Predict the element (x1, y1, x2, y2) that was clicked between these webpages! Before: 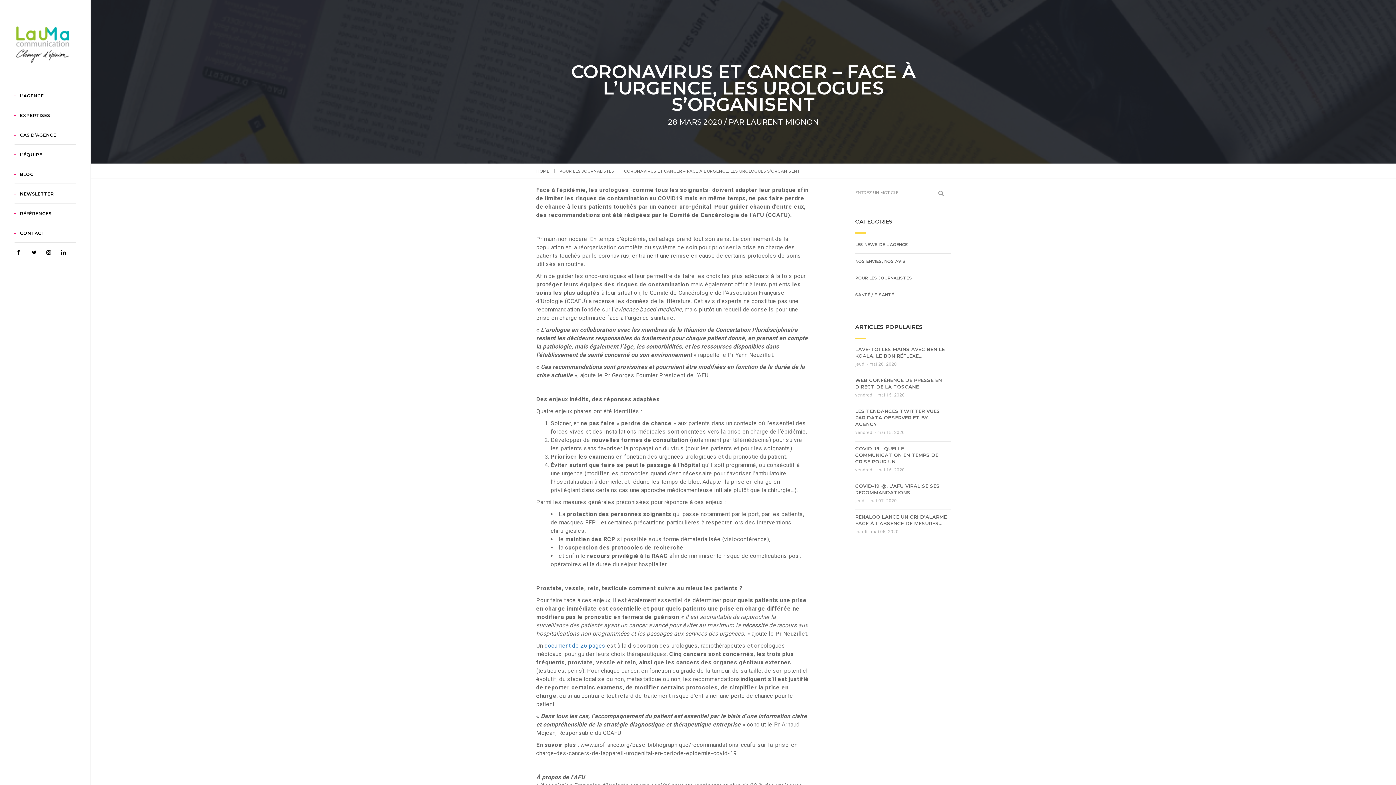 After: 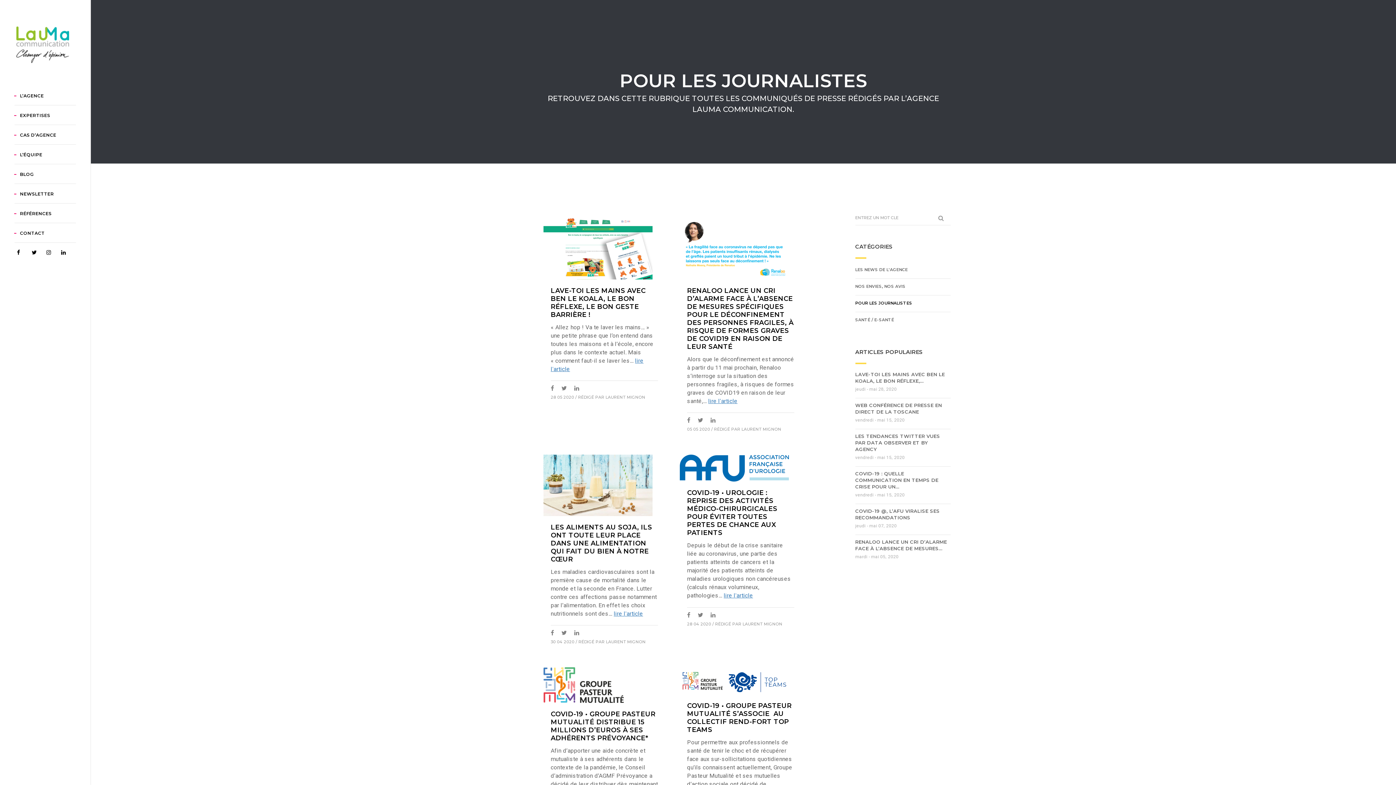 Action: label: POUR LES JOURNALISTES bbox: (559, 168, 614, 173)